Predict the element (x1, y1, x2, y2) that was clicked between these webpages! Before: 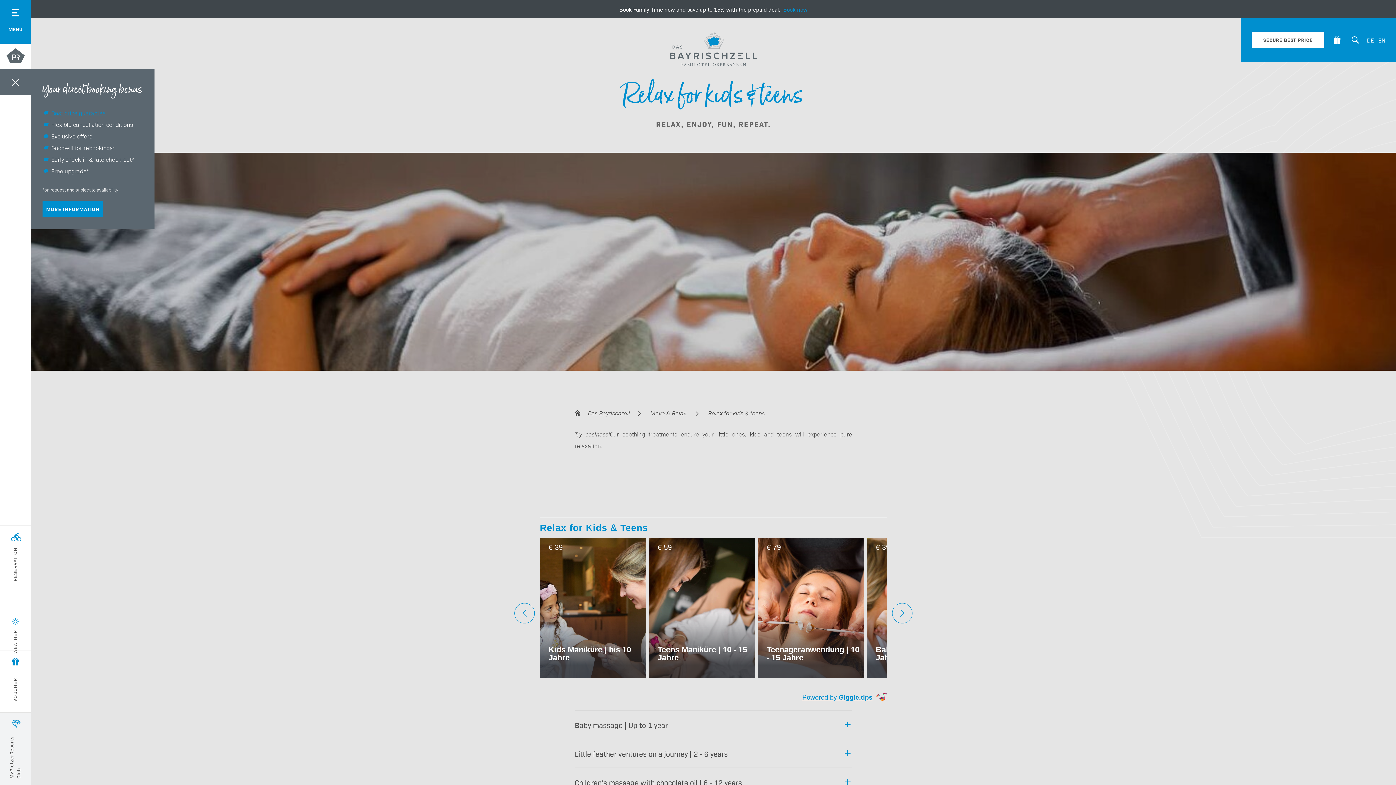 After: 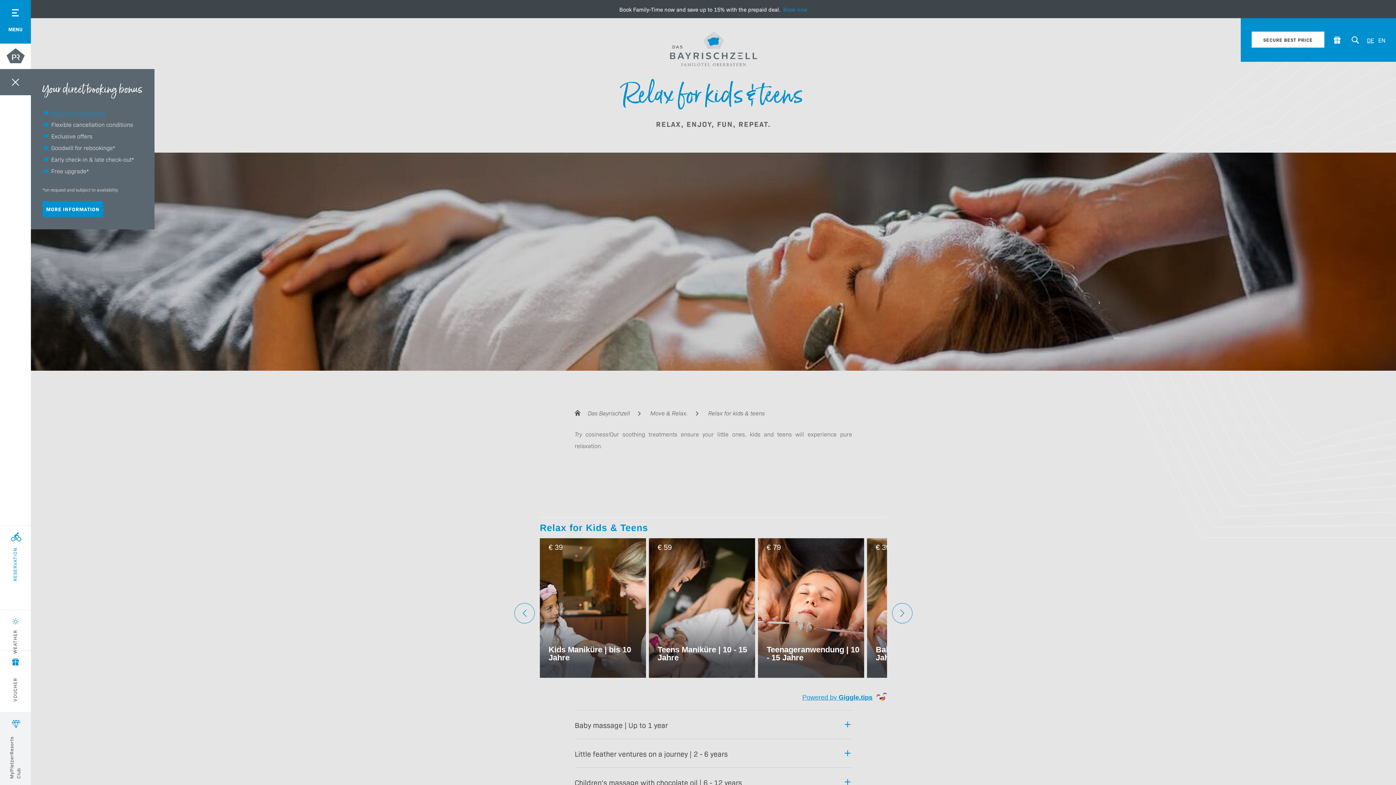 Action: bbox: (0, 525, 30, 594) label: RESERVATION